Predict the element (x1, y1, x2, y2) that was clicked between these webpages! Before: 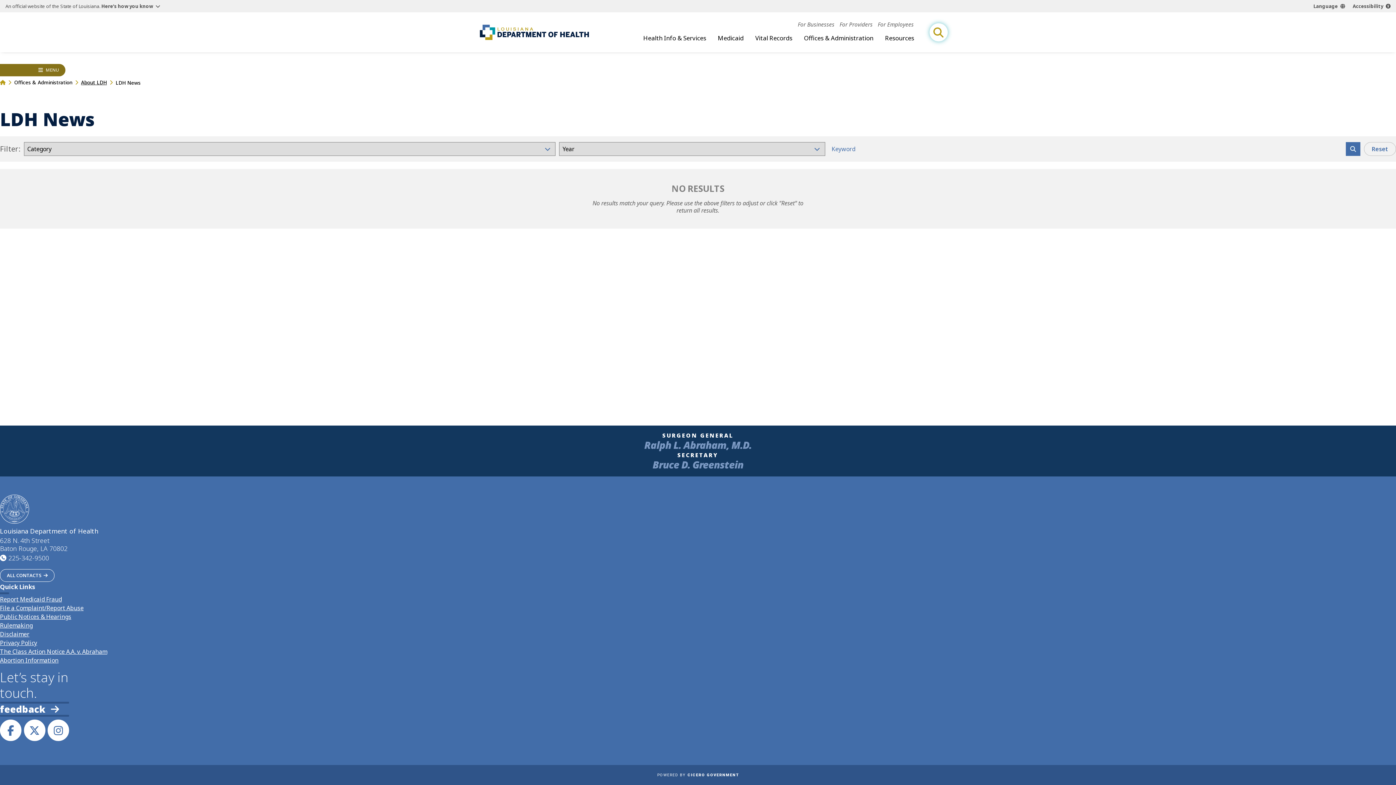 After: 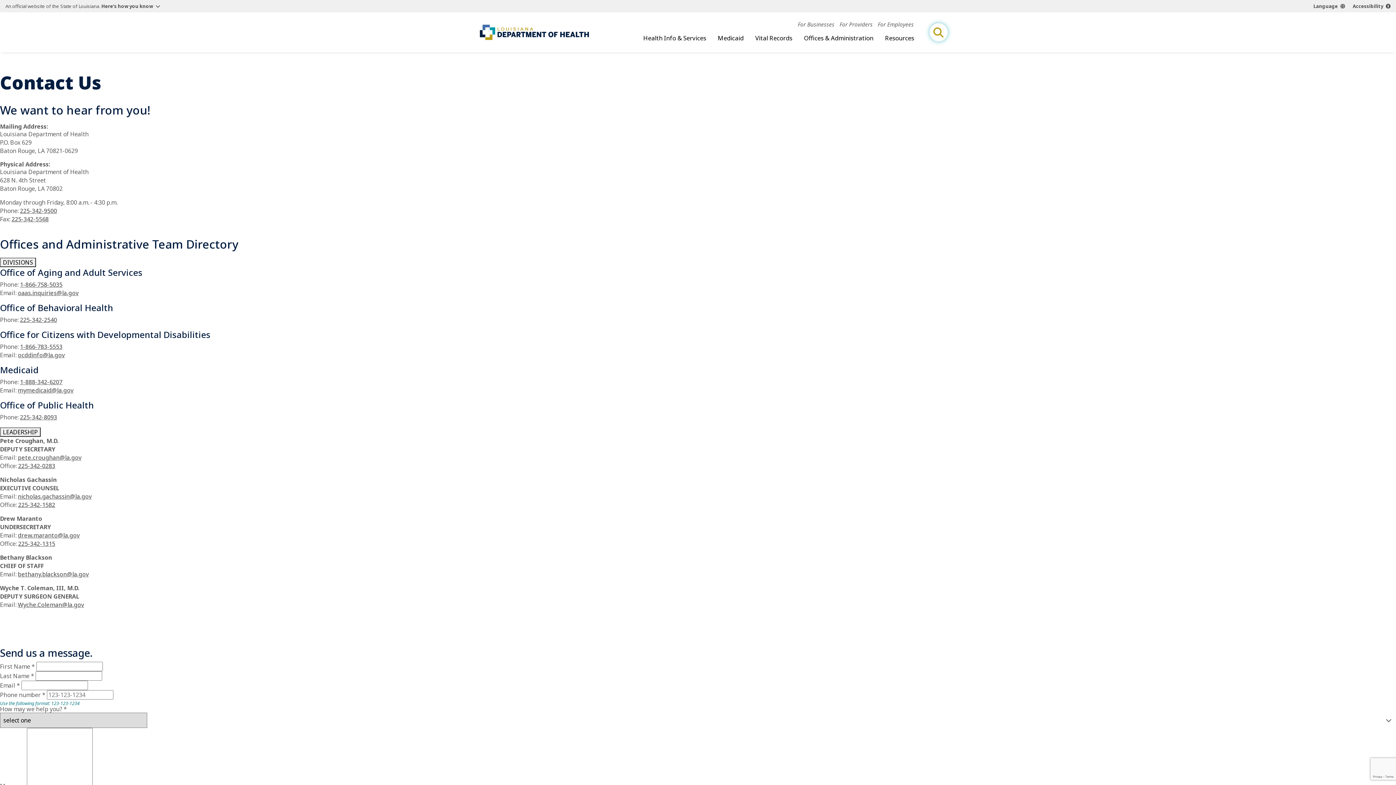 Action: label: ALL CONTACTS bbox: (0, 569, 54, 582)